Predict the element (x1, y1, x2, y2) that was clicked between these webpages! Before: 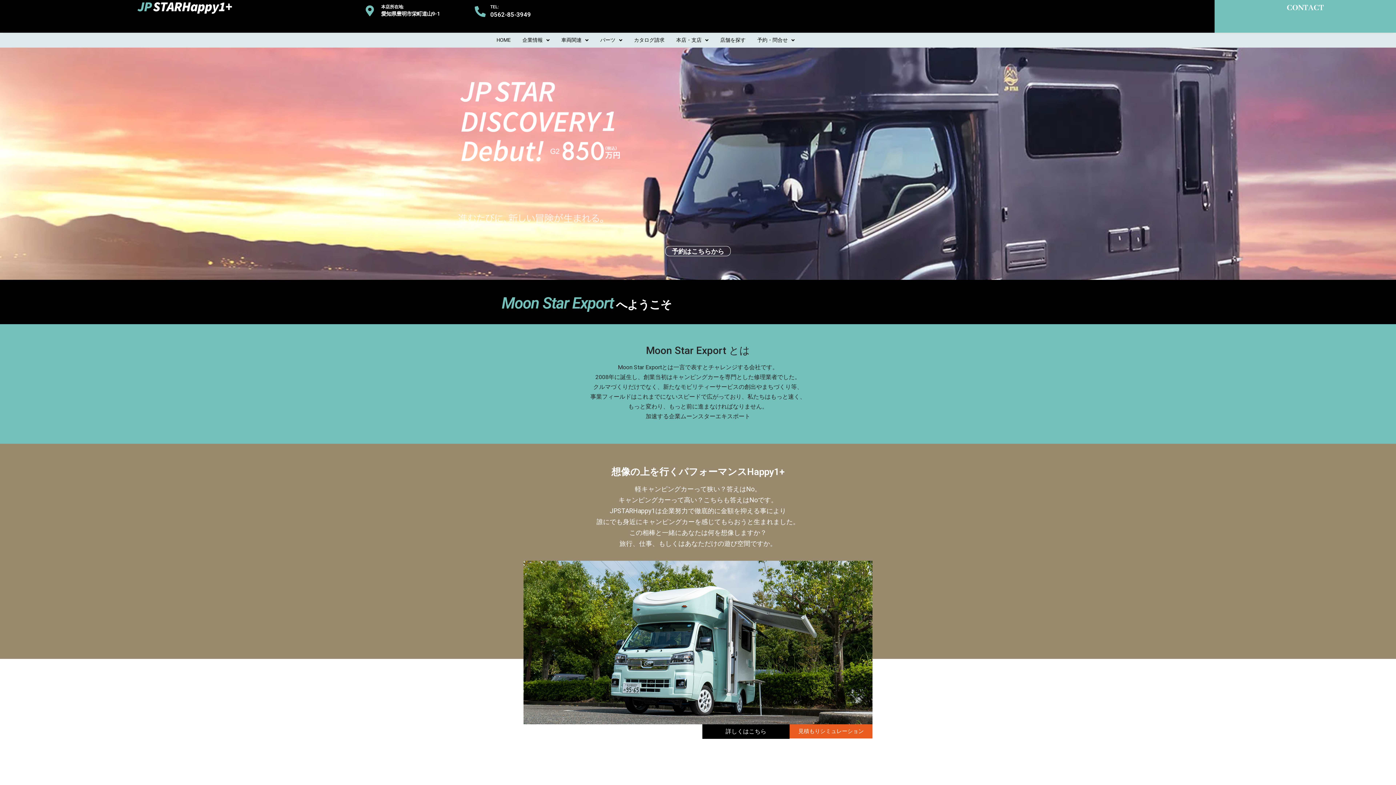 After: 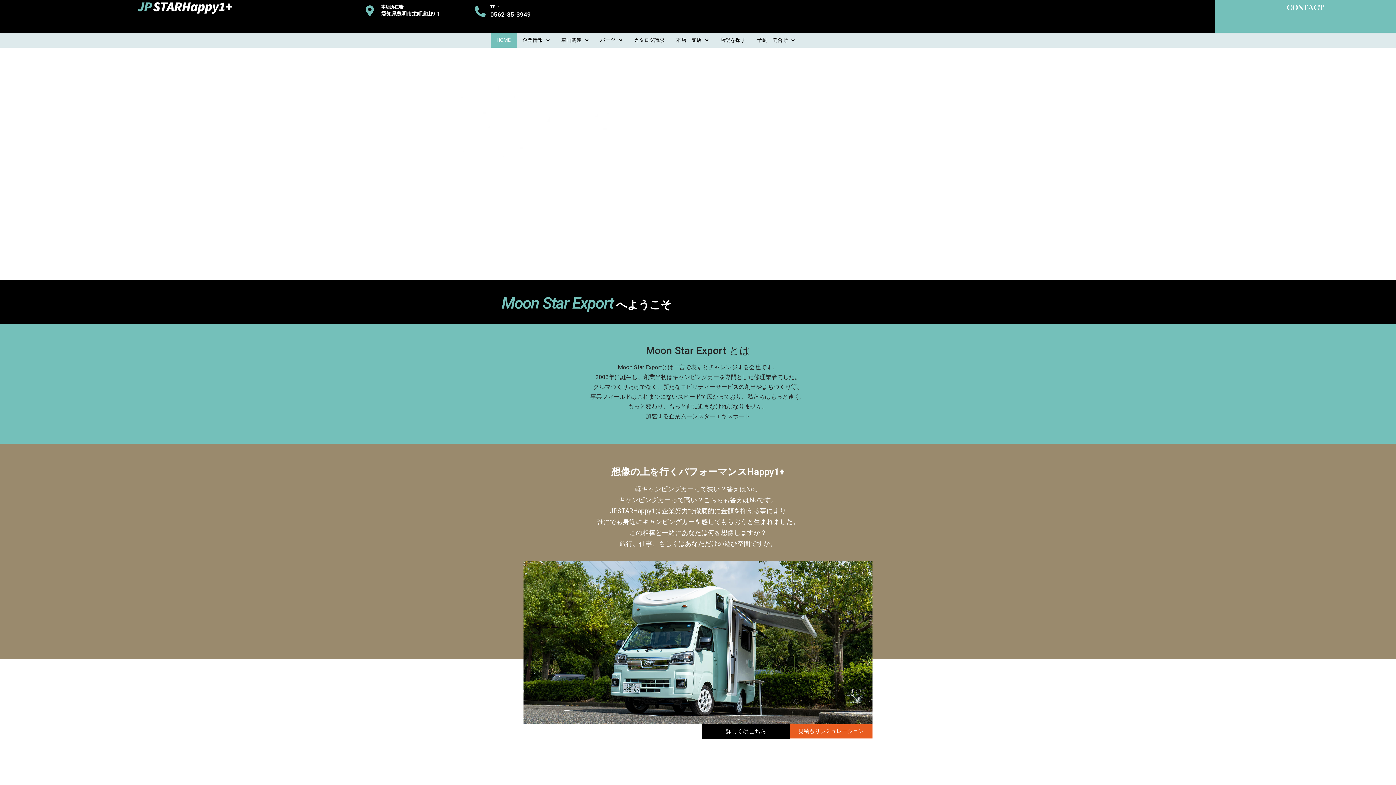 Action: bbox: (137, 0, 232, 14)